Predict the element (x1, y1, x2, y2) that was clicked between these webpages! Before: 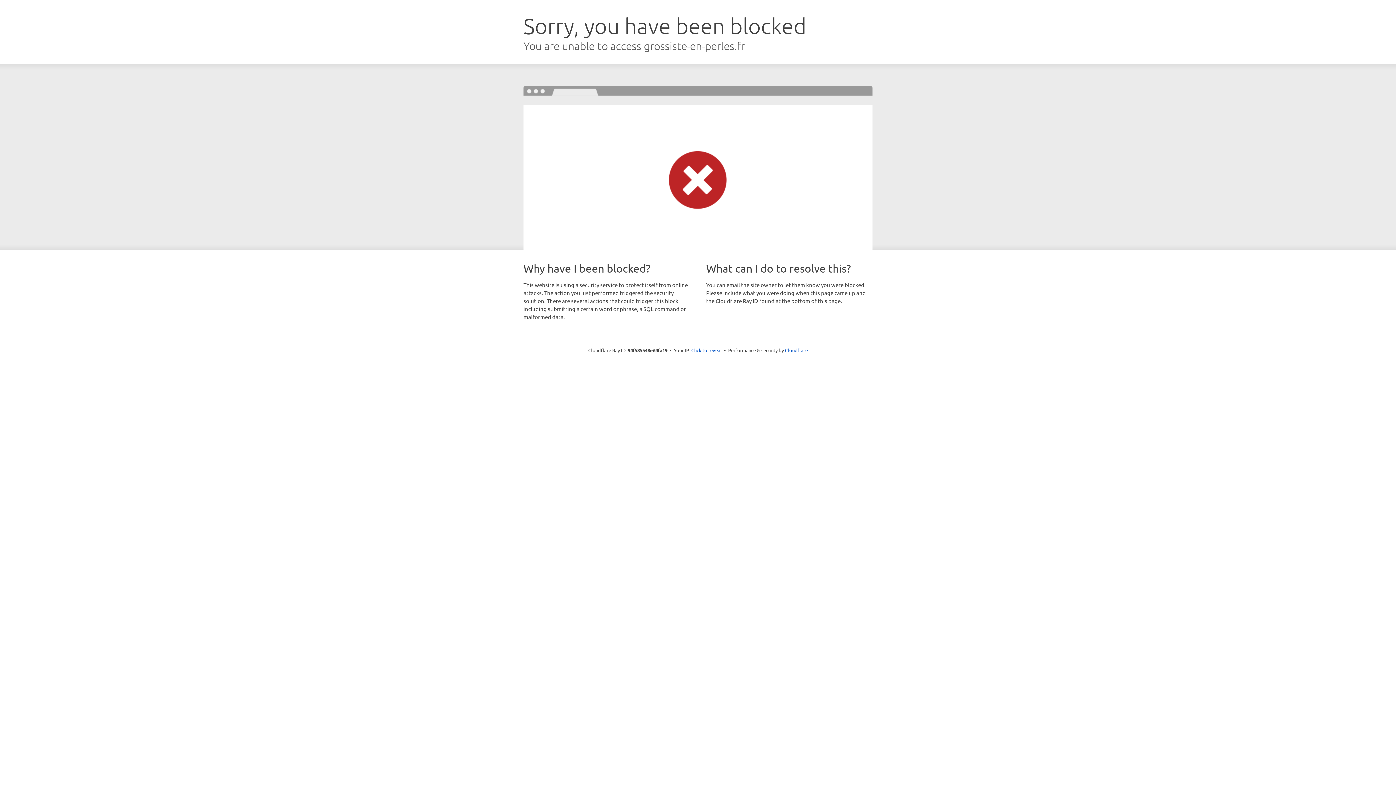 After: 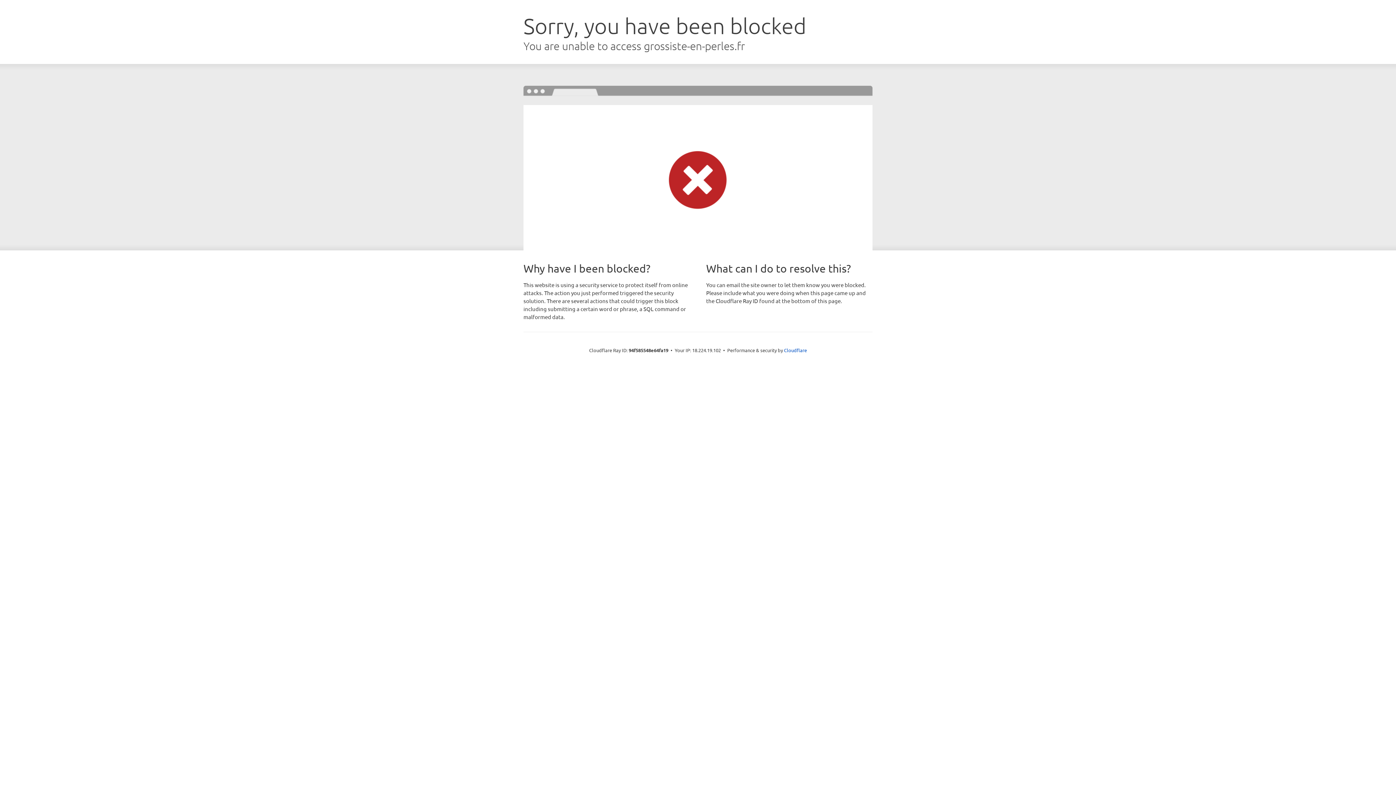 Action: bbox: (691, 346, 722, 353) label: Click to reveal